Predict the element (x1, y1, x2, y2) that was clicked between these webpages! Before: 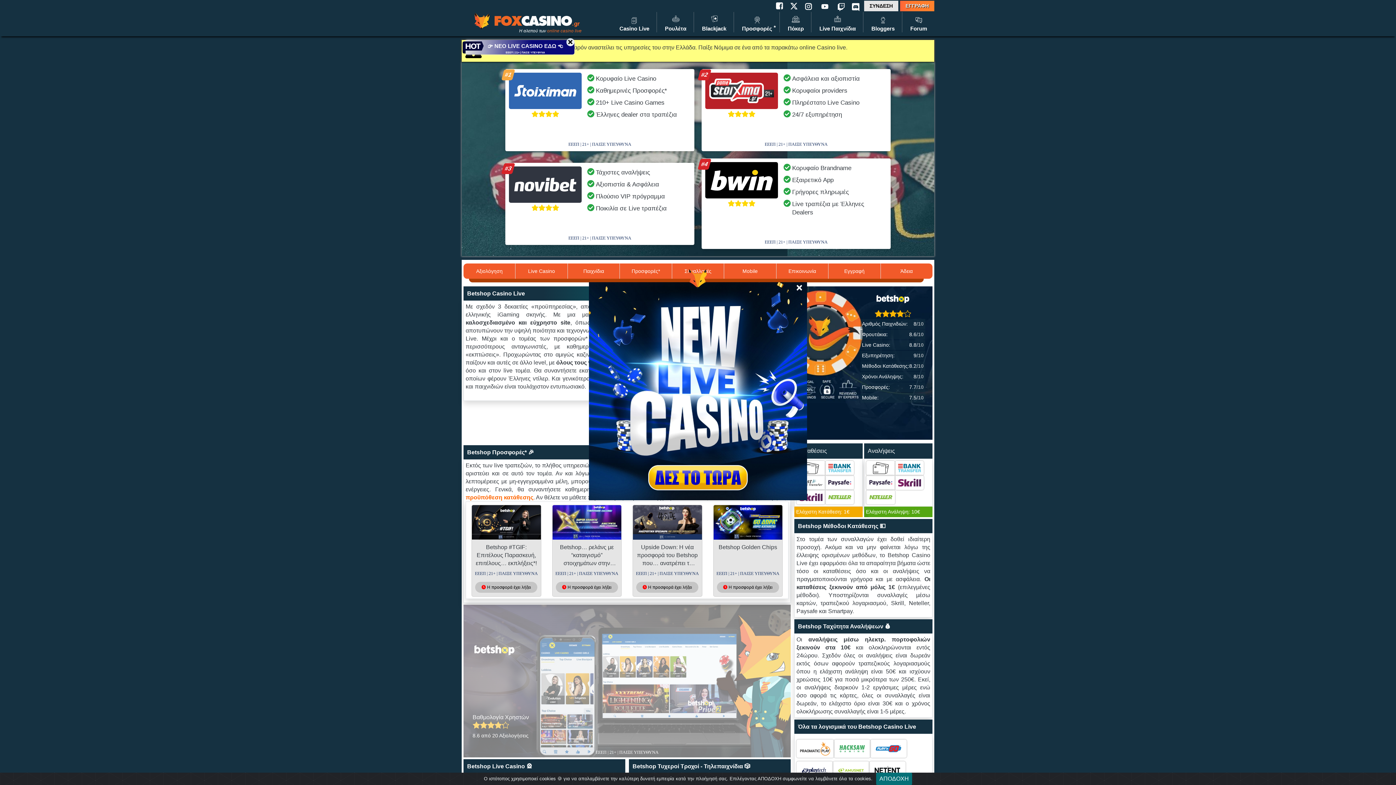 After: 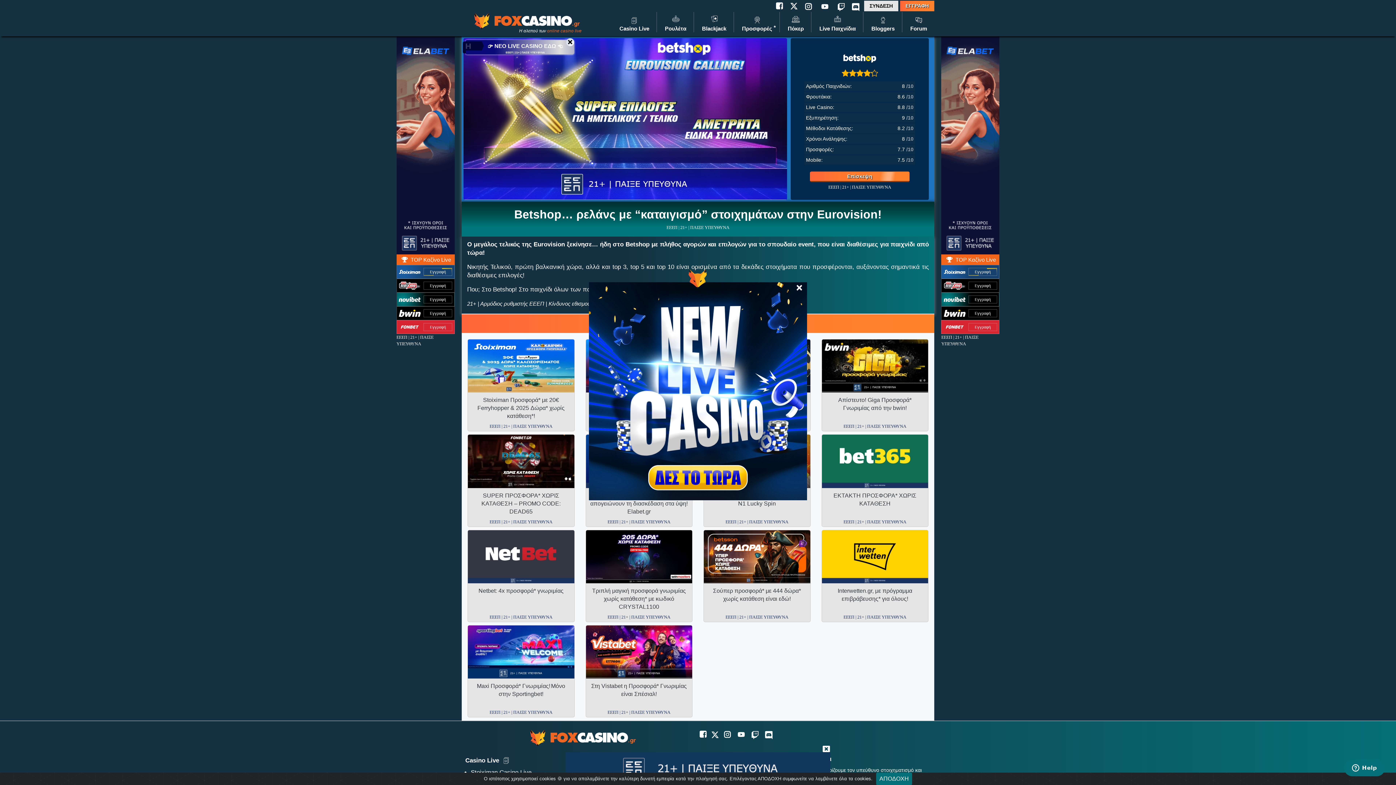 Action: bbox: (552, 505, 621, 597) label: Betshop… ρελάνς με “καταιγισμό” στοιχημάτων στην Eurovision!
ΕΕΕΠ | 21+ | ΠΑΙΞΕ ΥΠΕΥΘΥΝΑ
 Η προσφορά έχει λήξει